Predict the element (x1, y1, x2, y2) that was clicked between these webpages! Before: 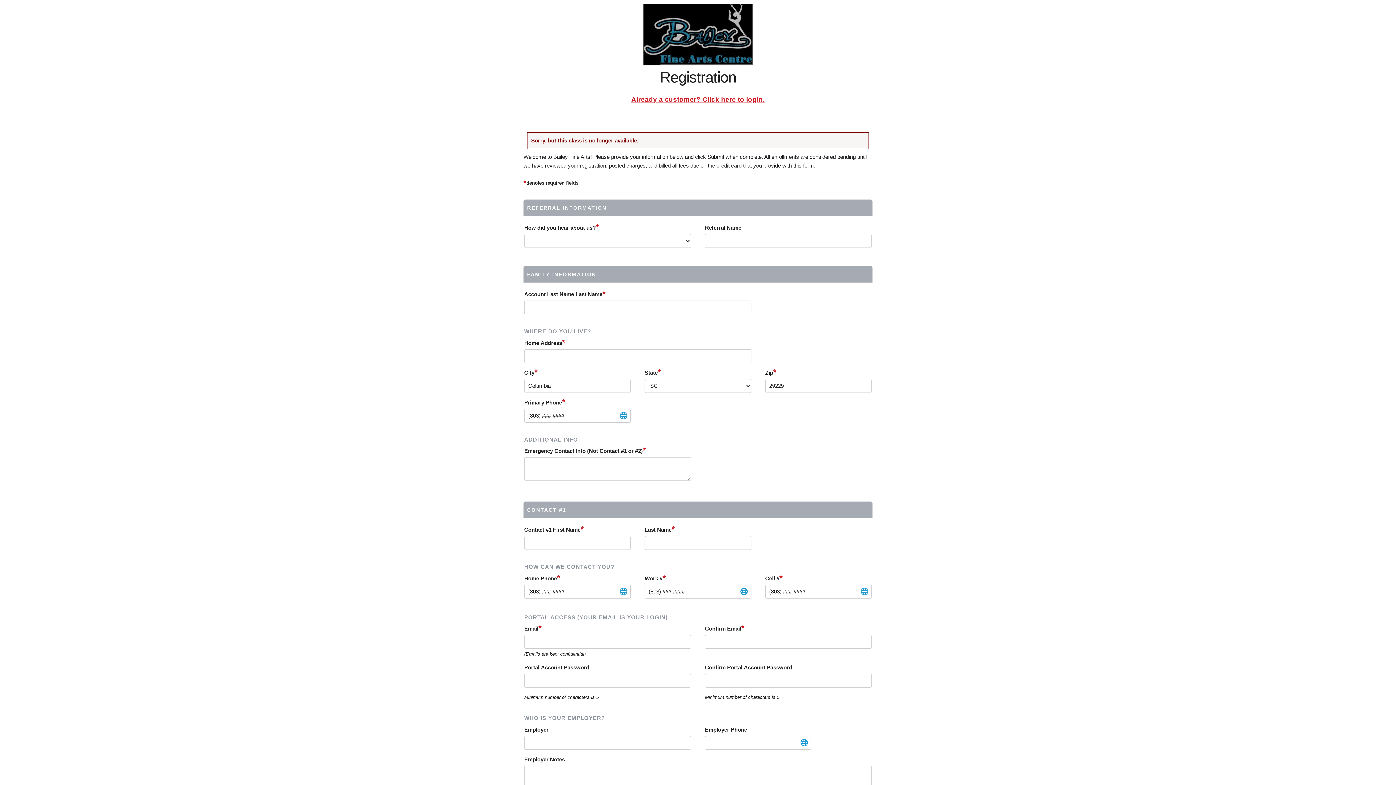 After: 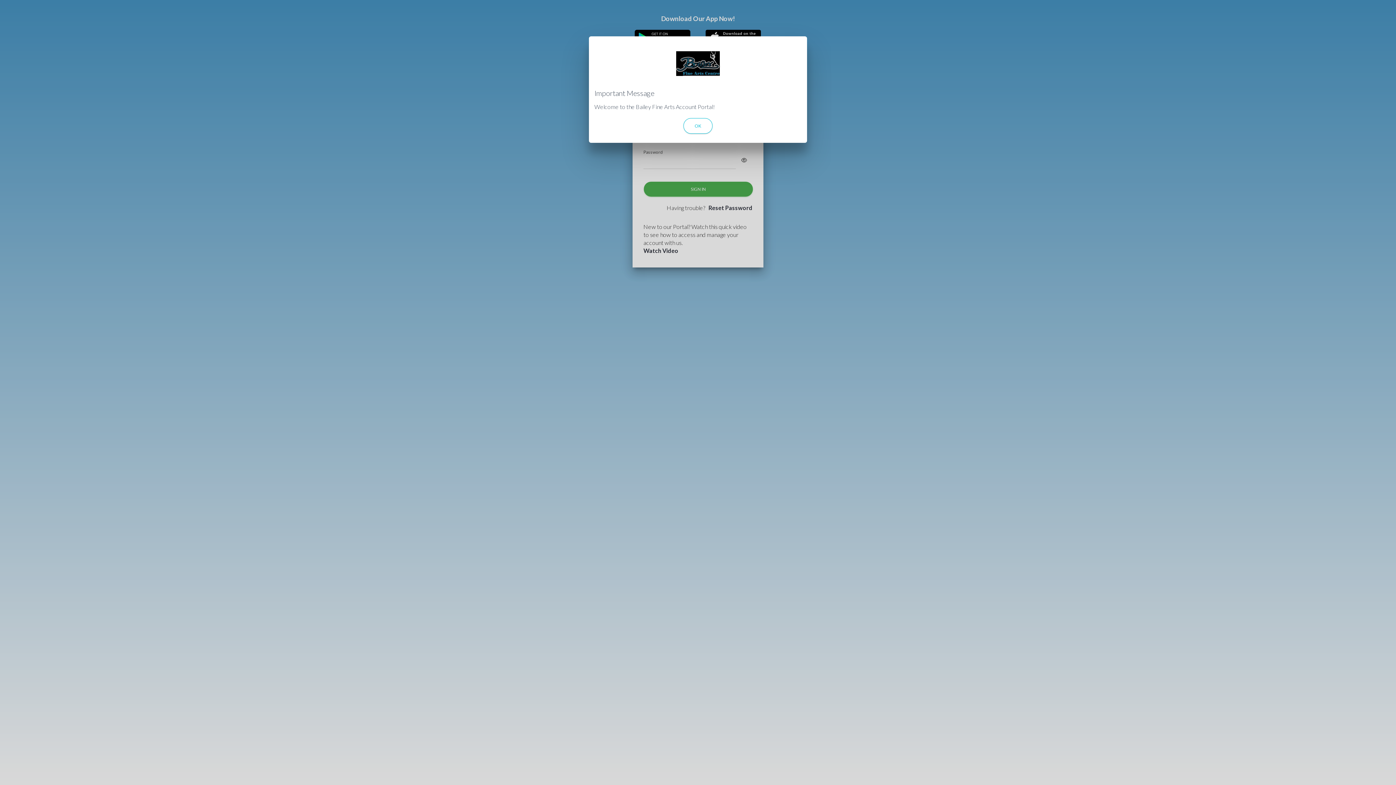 Action: bbox: (631, 95, 764, 103) label: Already a customer? Click here to login.